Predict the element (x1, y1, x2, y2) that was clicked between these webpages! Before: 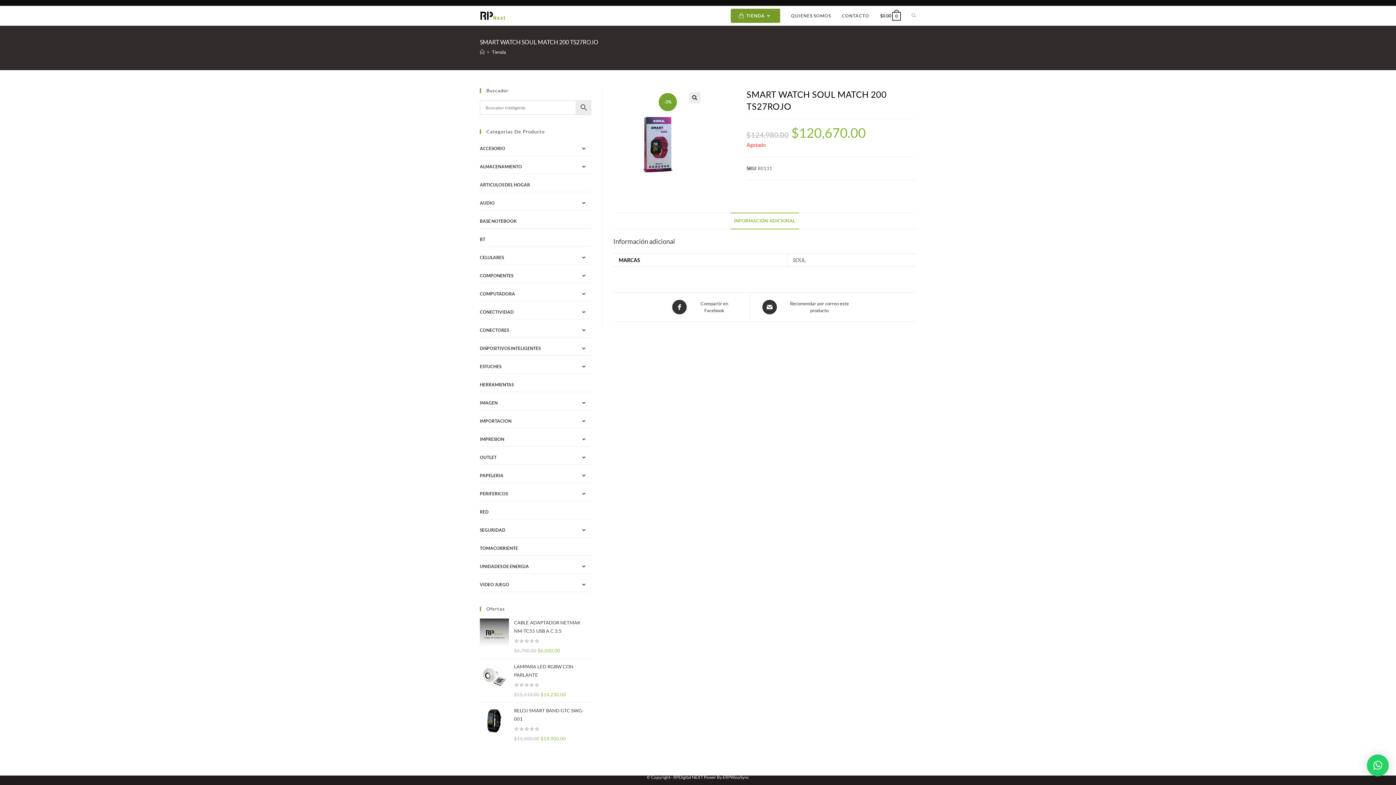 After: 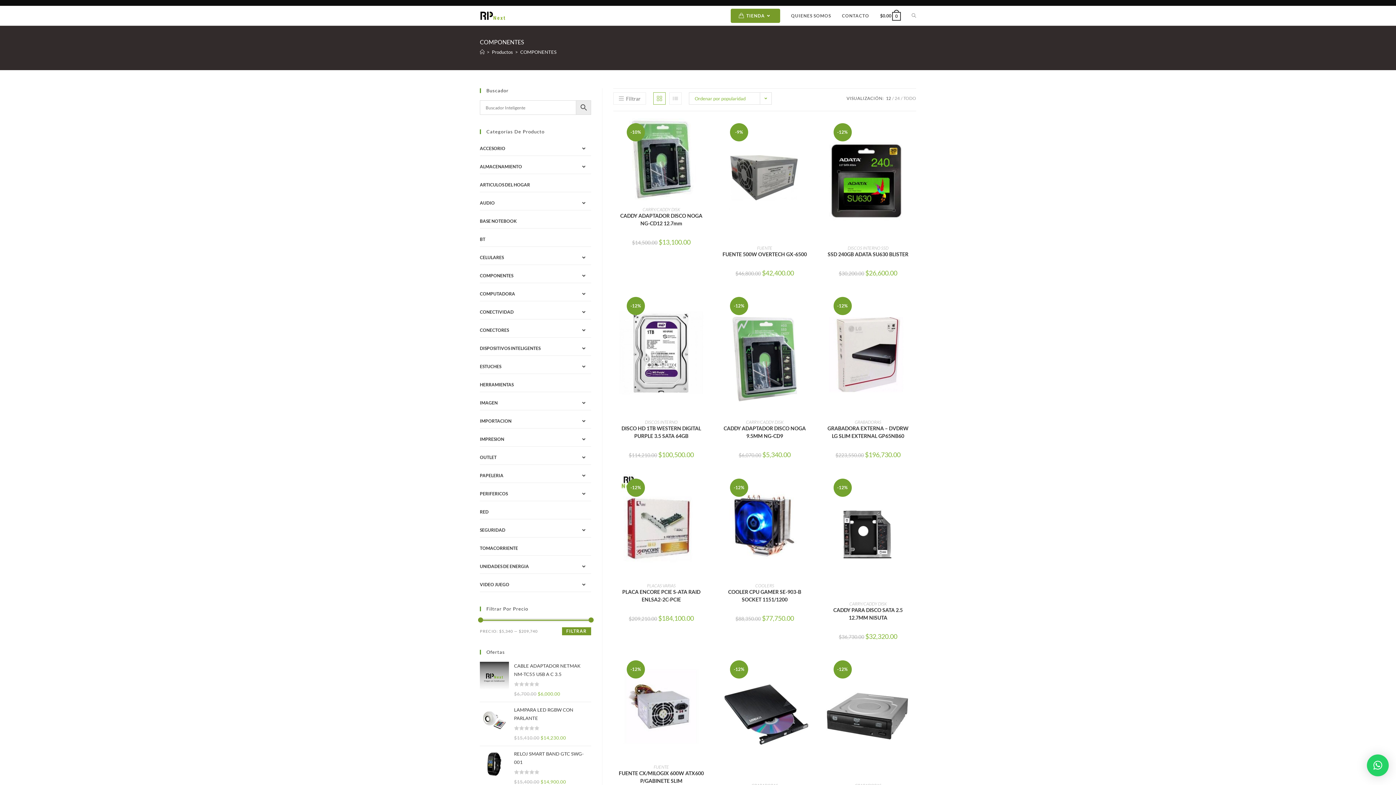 Action: label: COMPONENTES bbox: (480, 268, 591, 283)